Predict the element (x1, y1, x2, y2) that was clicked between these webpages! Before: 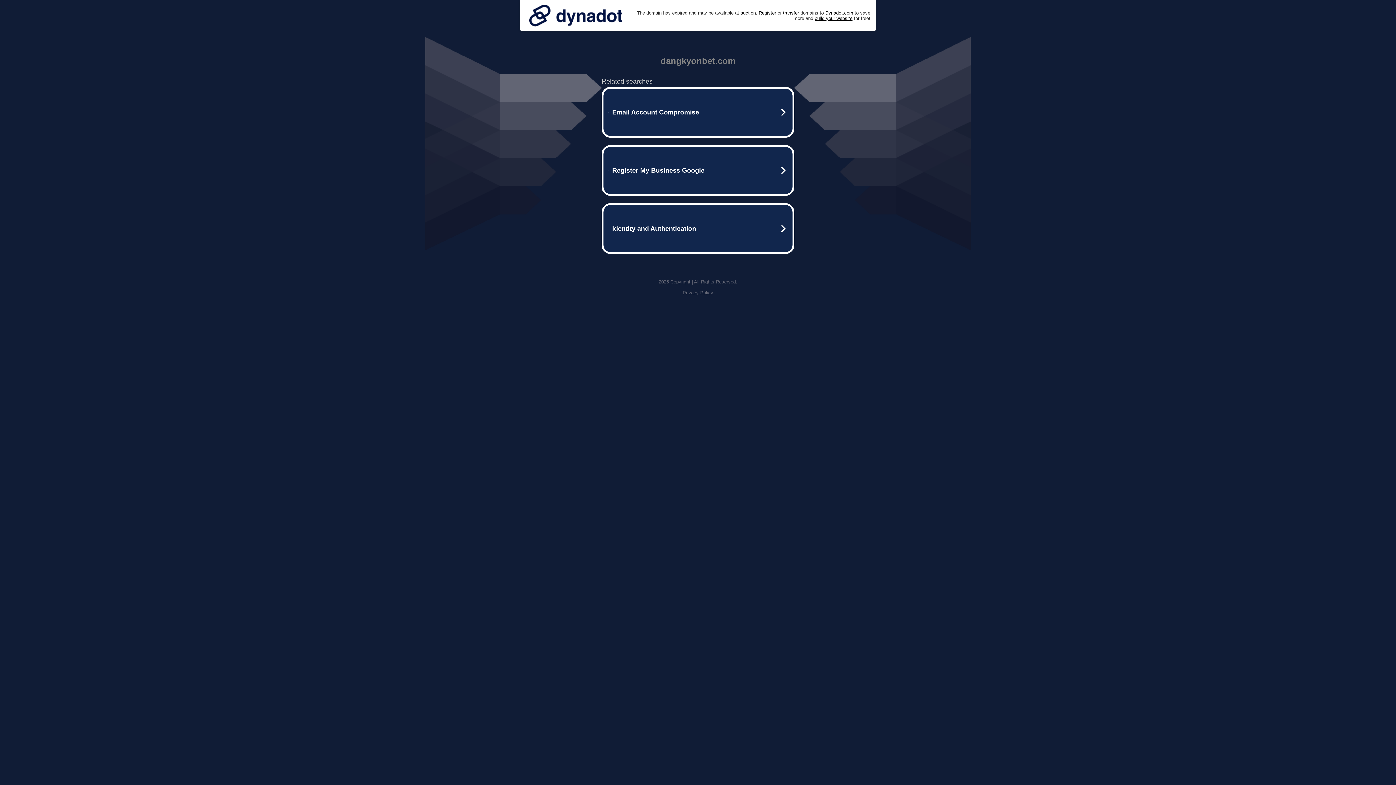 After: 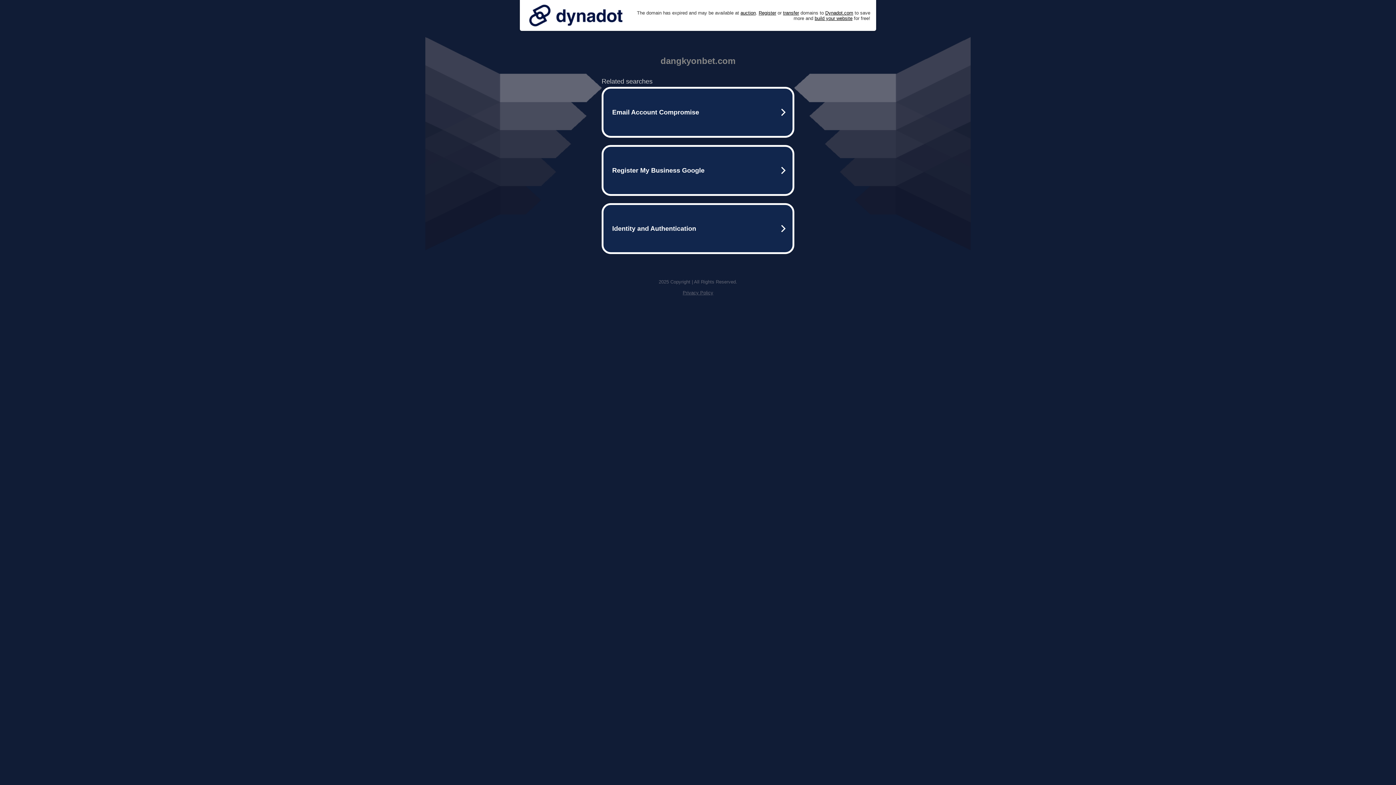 Action: bbox: (525, 0, 626, 30)